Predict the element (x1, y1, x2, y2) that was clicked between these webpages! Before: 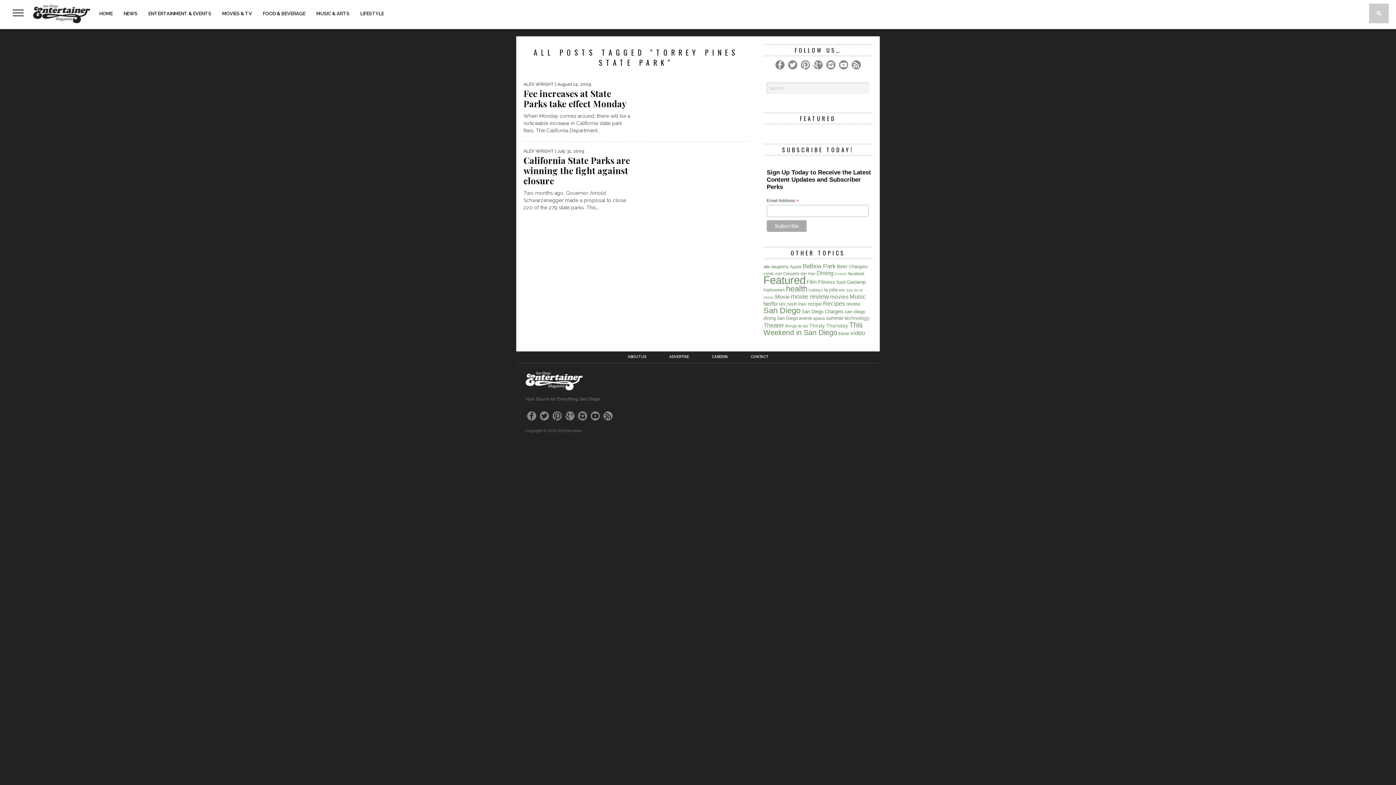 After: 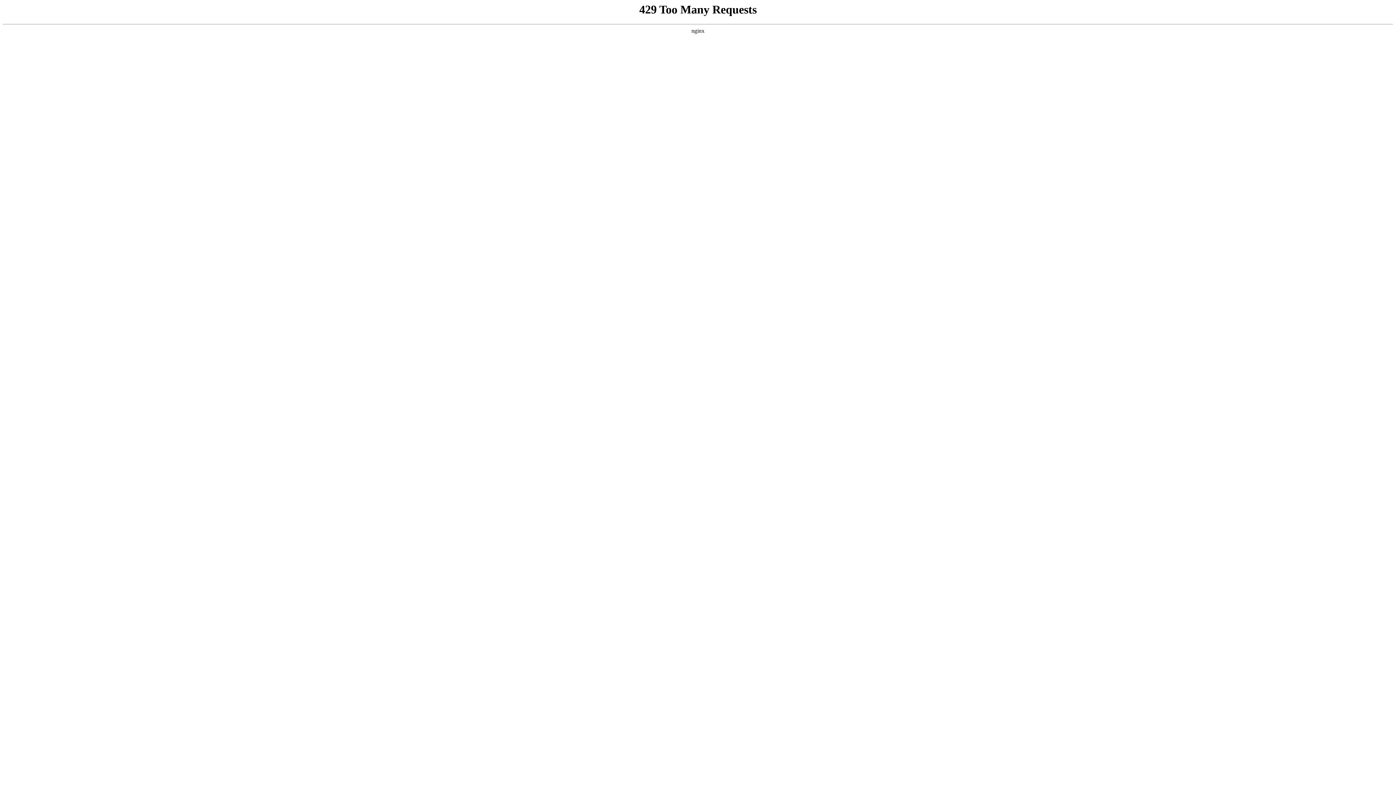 Action: bbox: (93, 3, 118, 23) label: HOME